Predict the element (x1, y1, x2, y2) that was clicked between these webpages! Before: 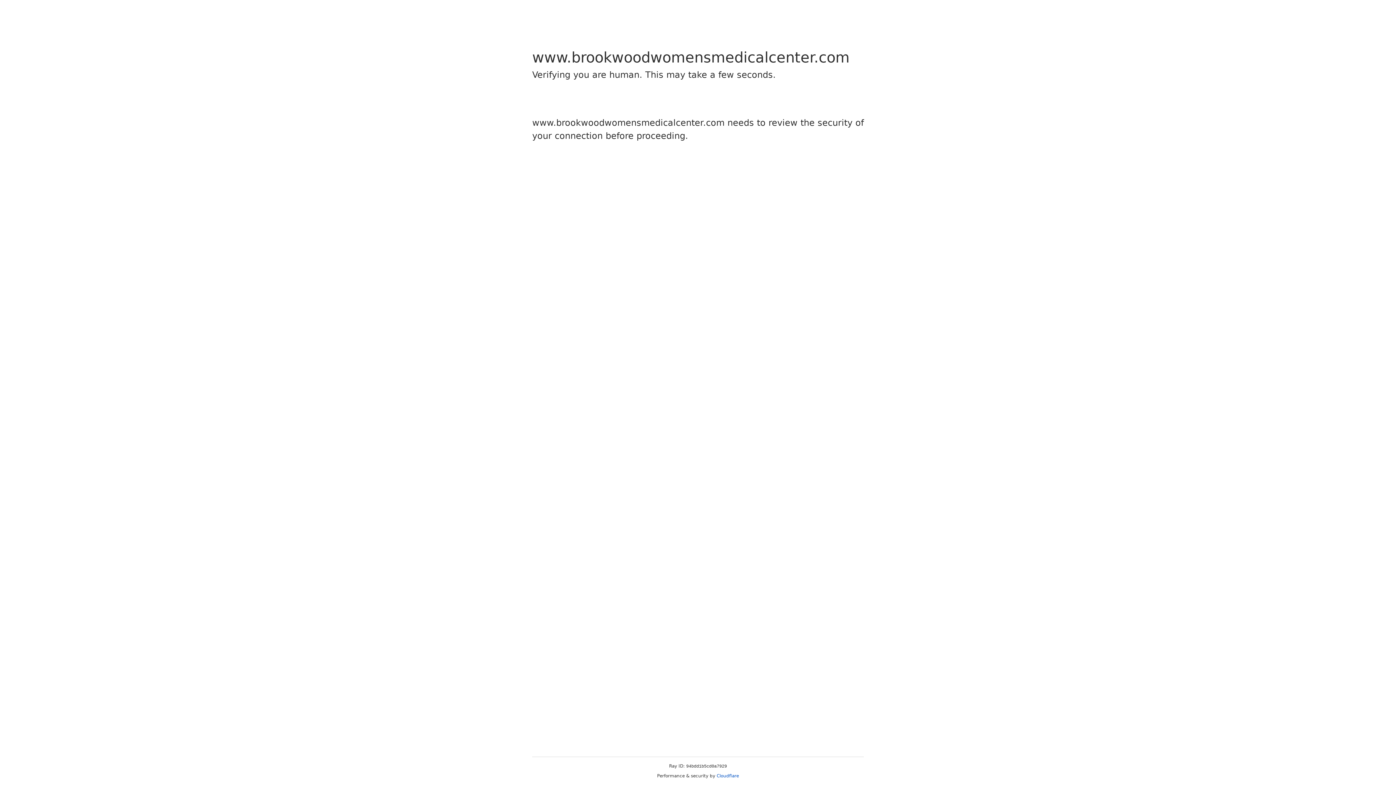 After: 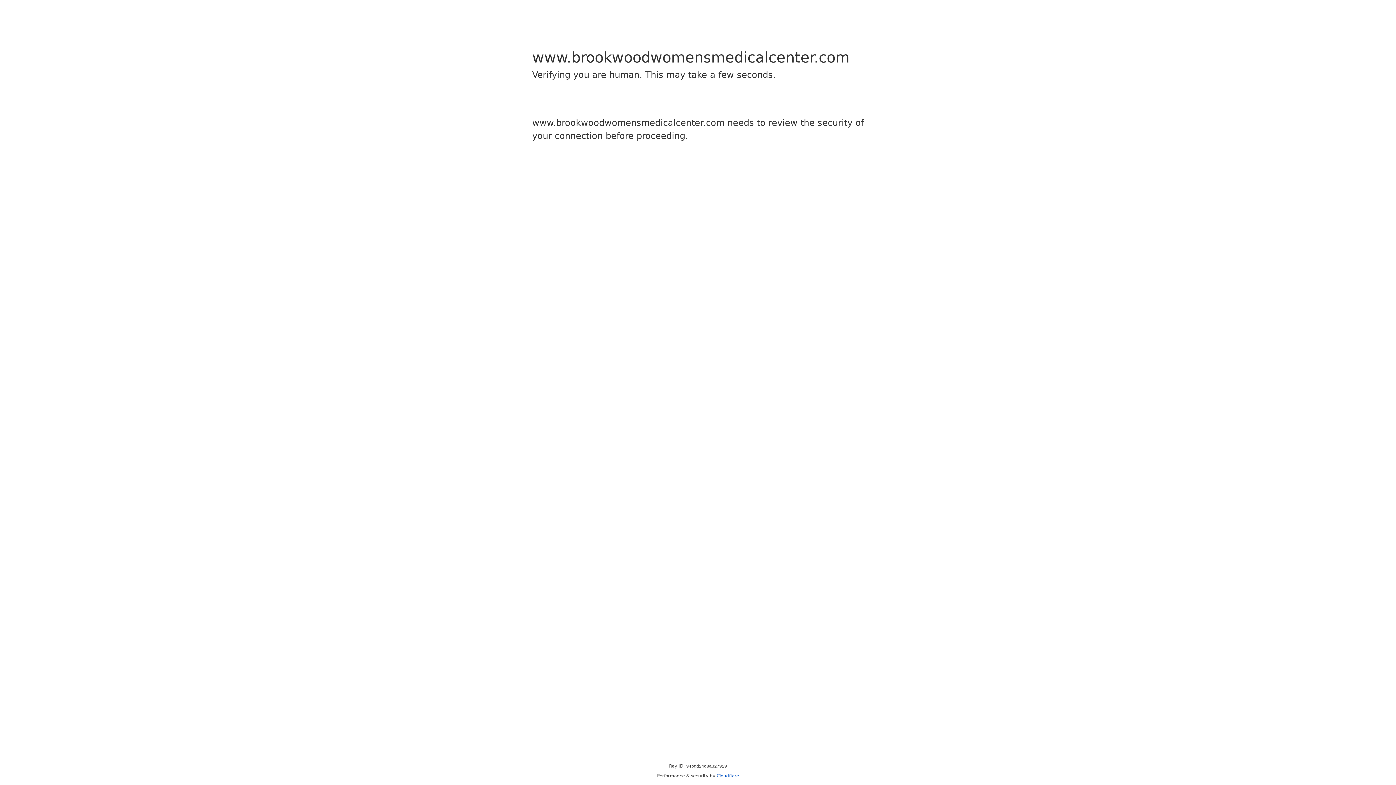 Action: bbox: (716, 773, 739, 778) label: Cloudflare